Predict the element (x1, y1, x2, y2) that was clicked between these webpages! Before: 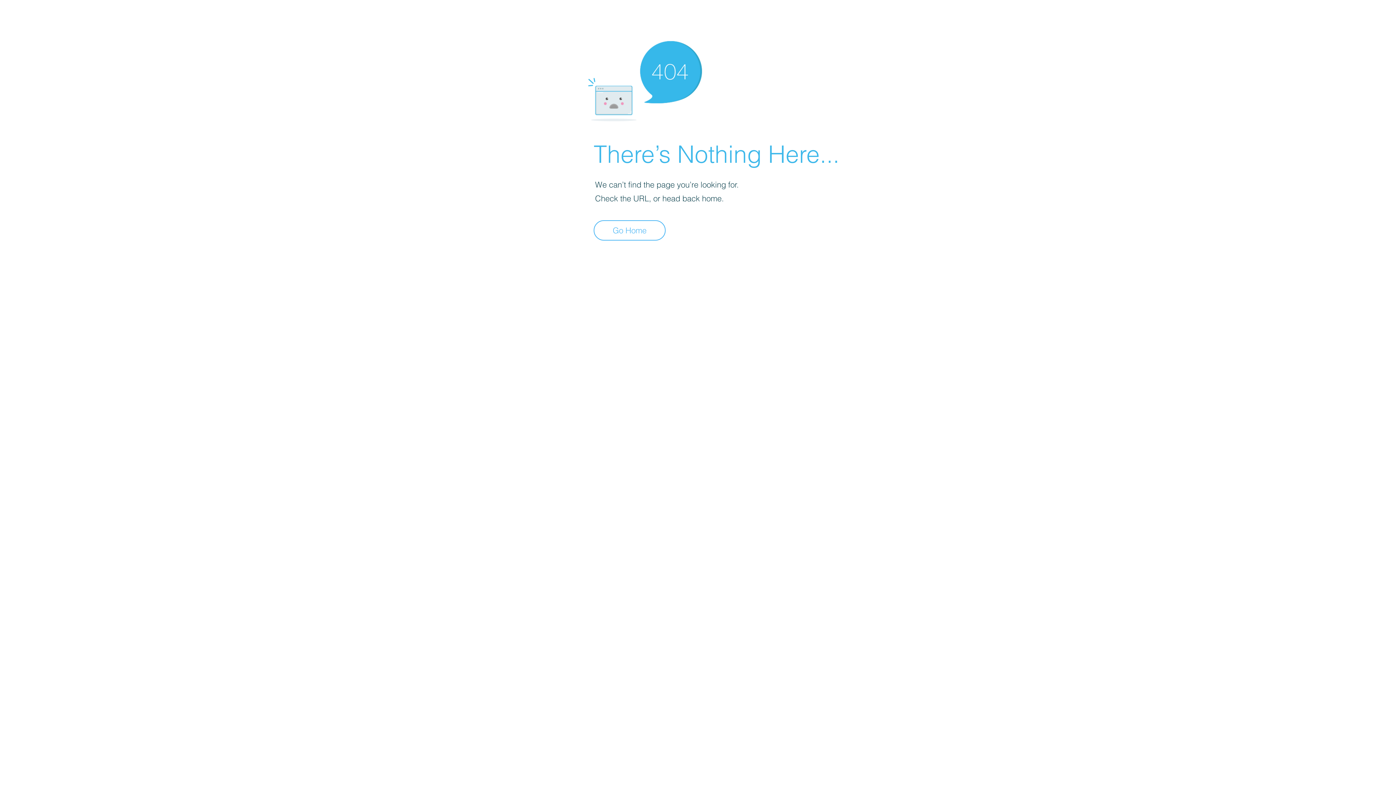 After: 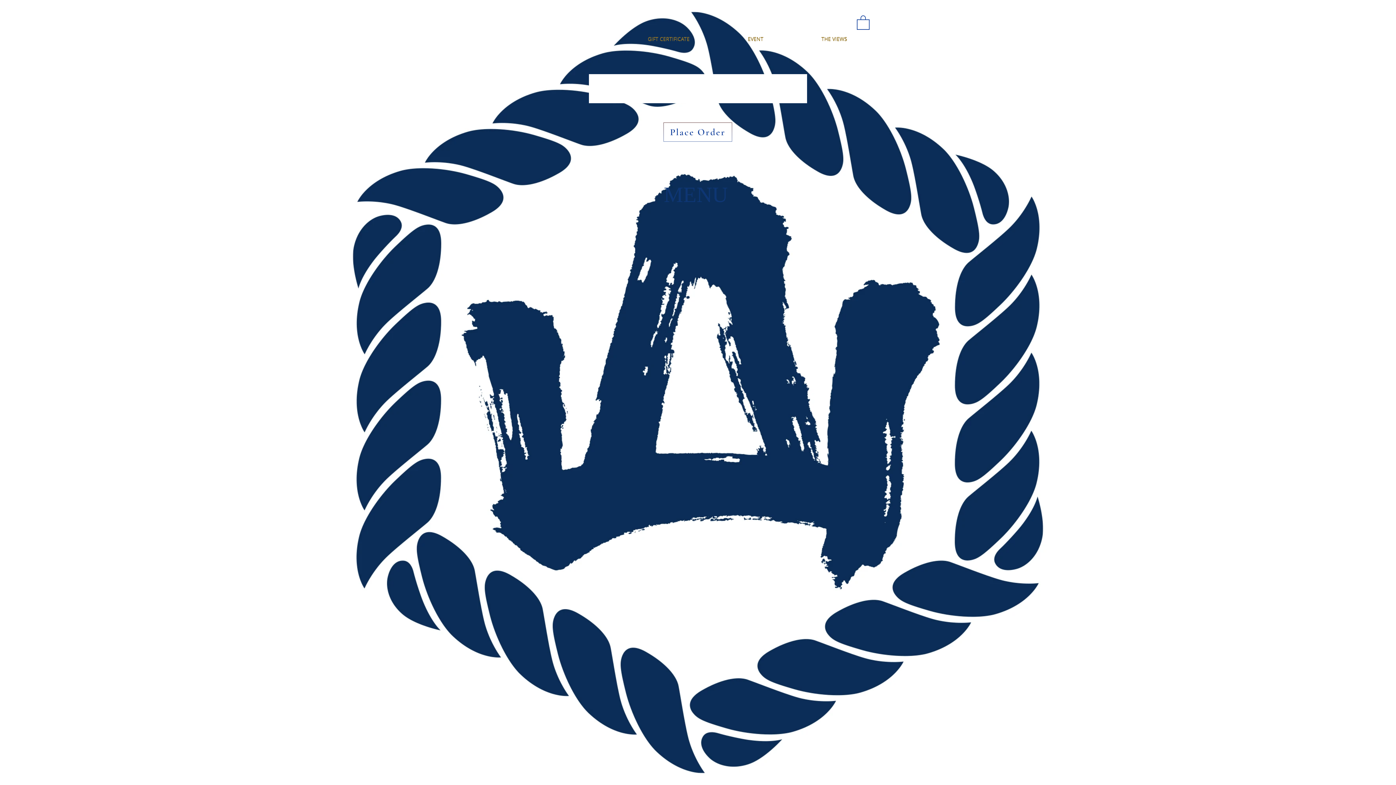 Action: bbox: (593, 220, 665, 240) label: Go Home